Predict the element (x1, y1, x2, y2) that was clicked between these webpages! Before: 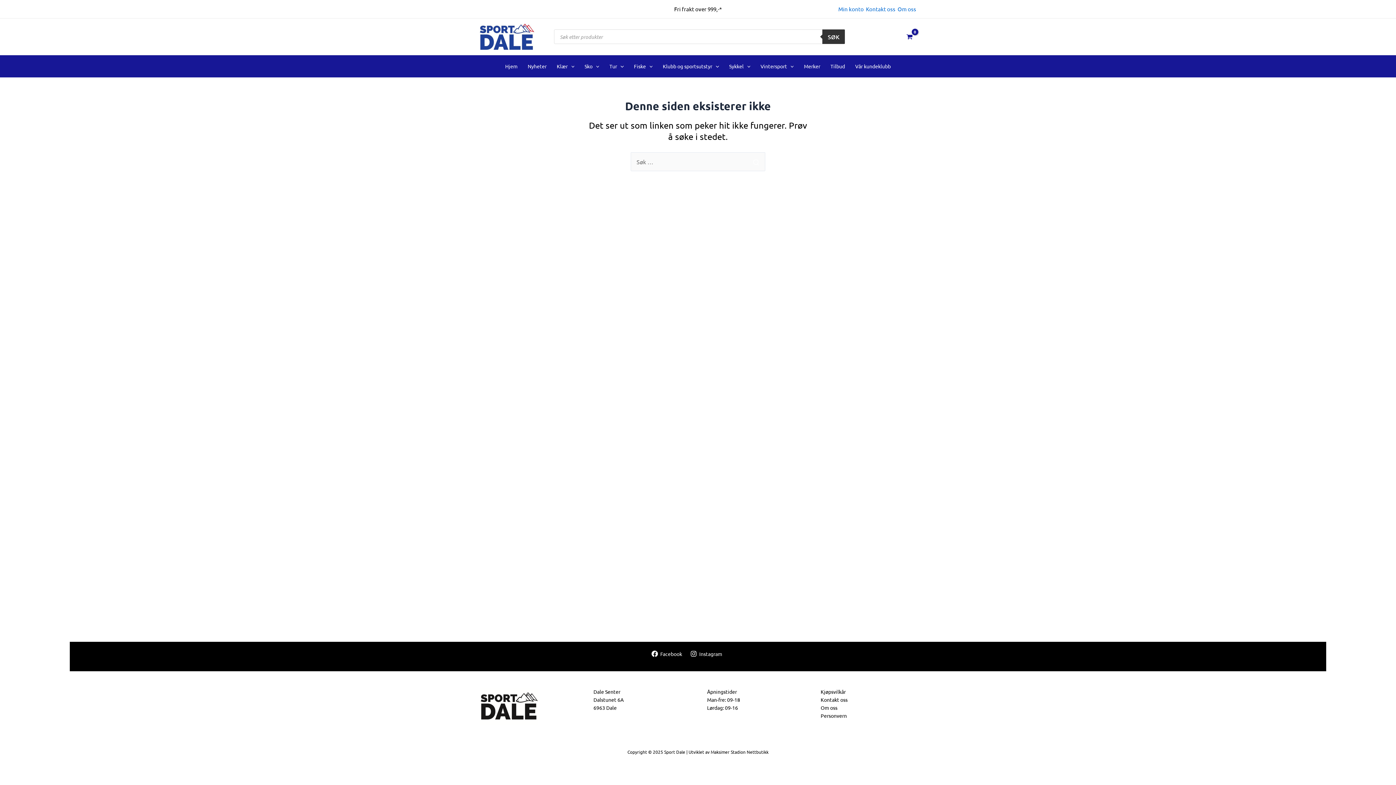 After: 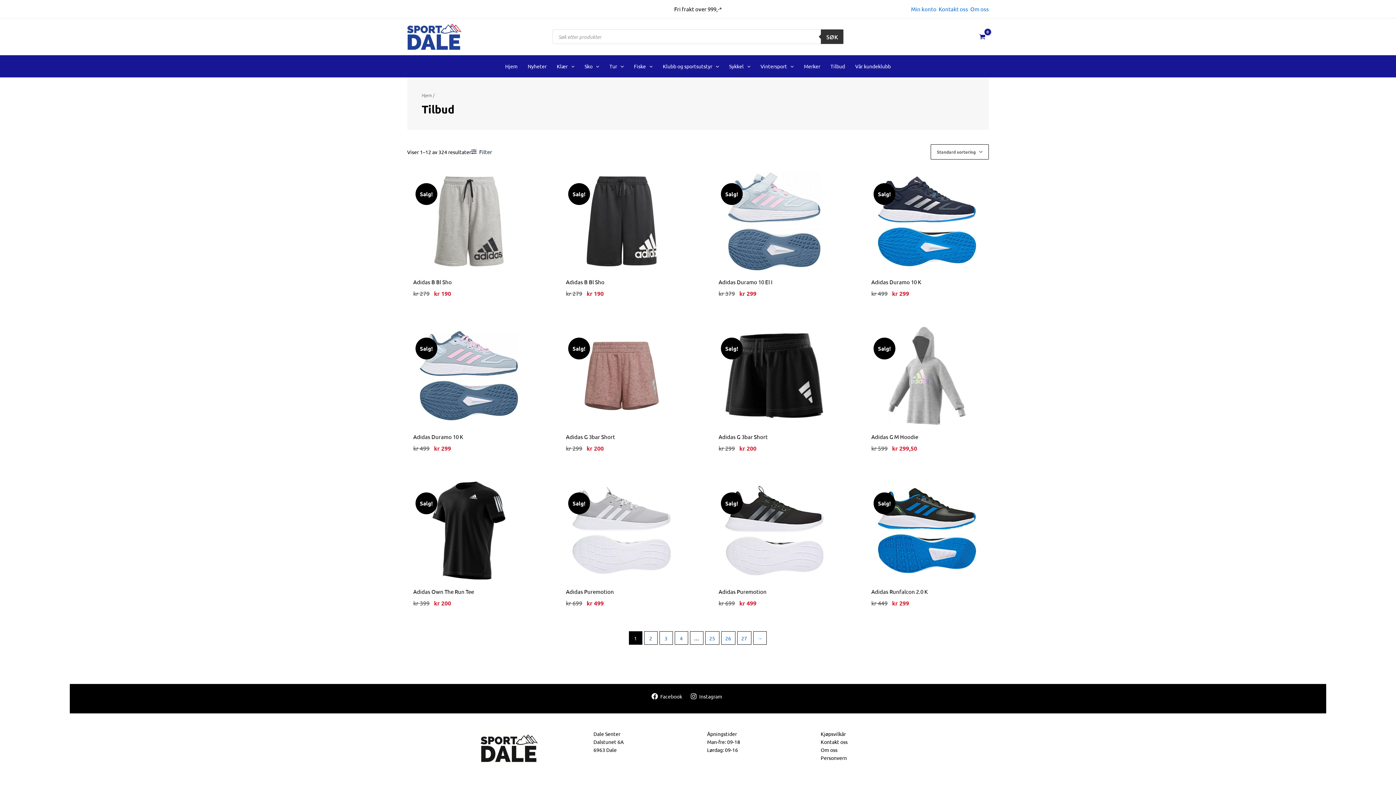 Action: label: Tilbud bbox: (825, 55, 850, 76)